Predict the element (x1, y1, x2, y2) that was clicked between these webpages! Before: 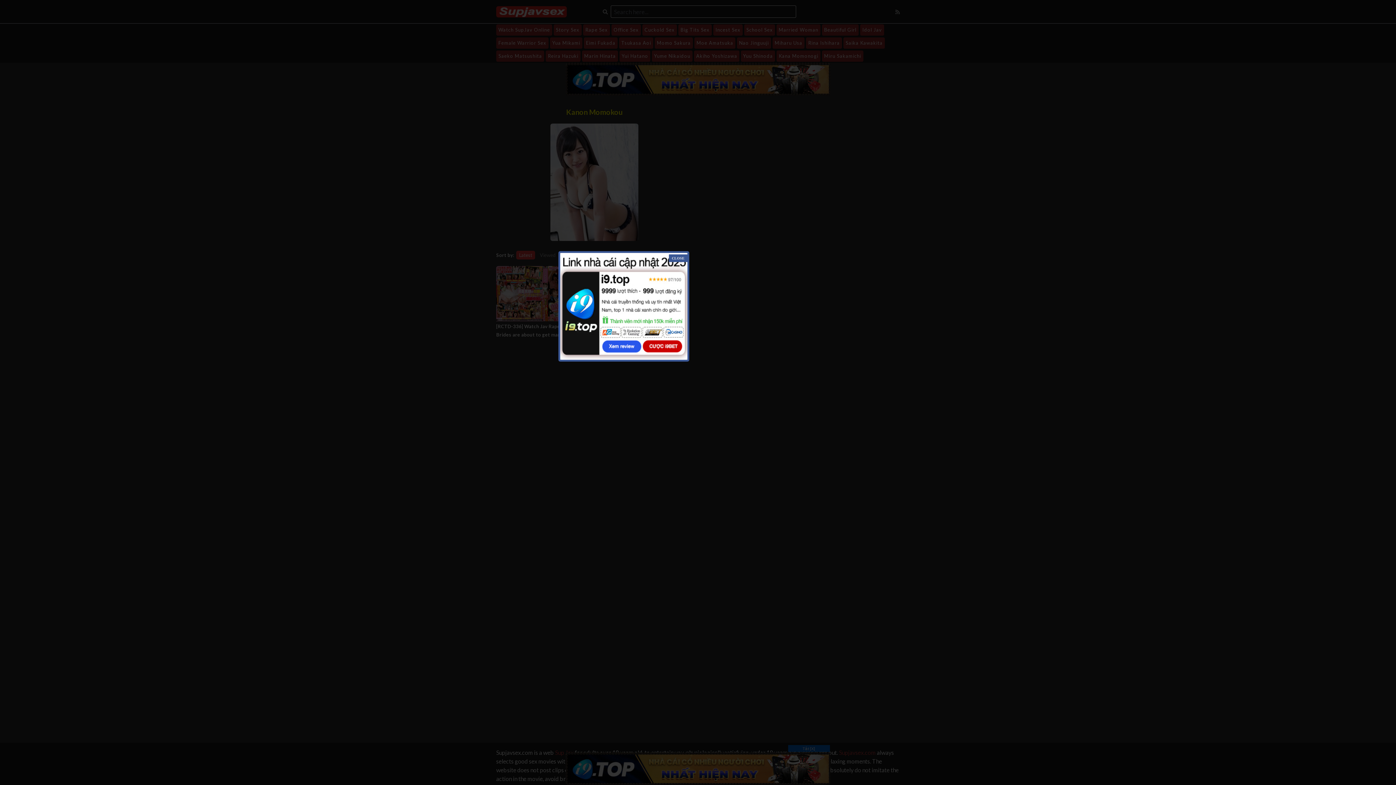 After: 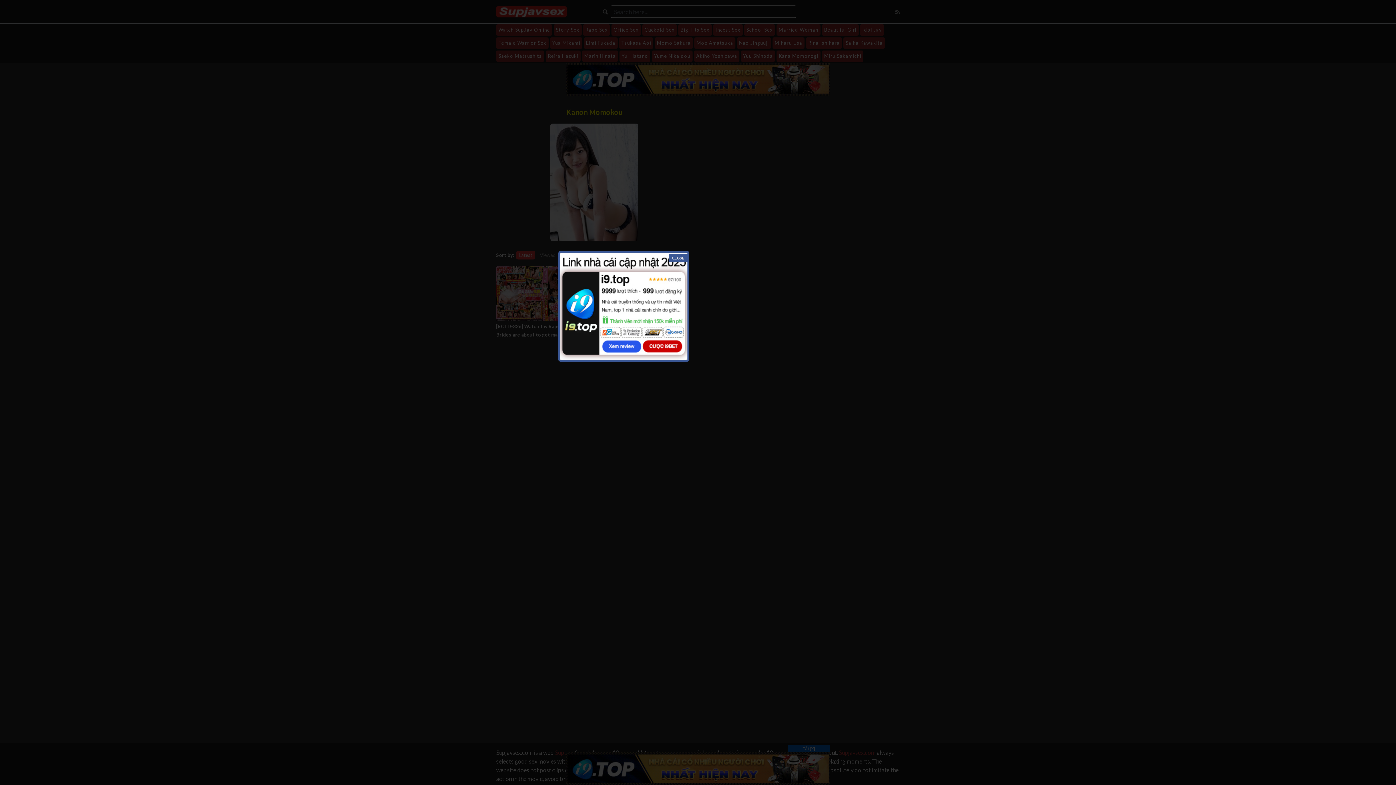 Action: bbox: (560, 302, 687, 309)